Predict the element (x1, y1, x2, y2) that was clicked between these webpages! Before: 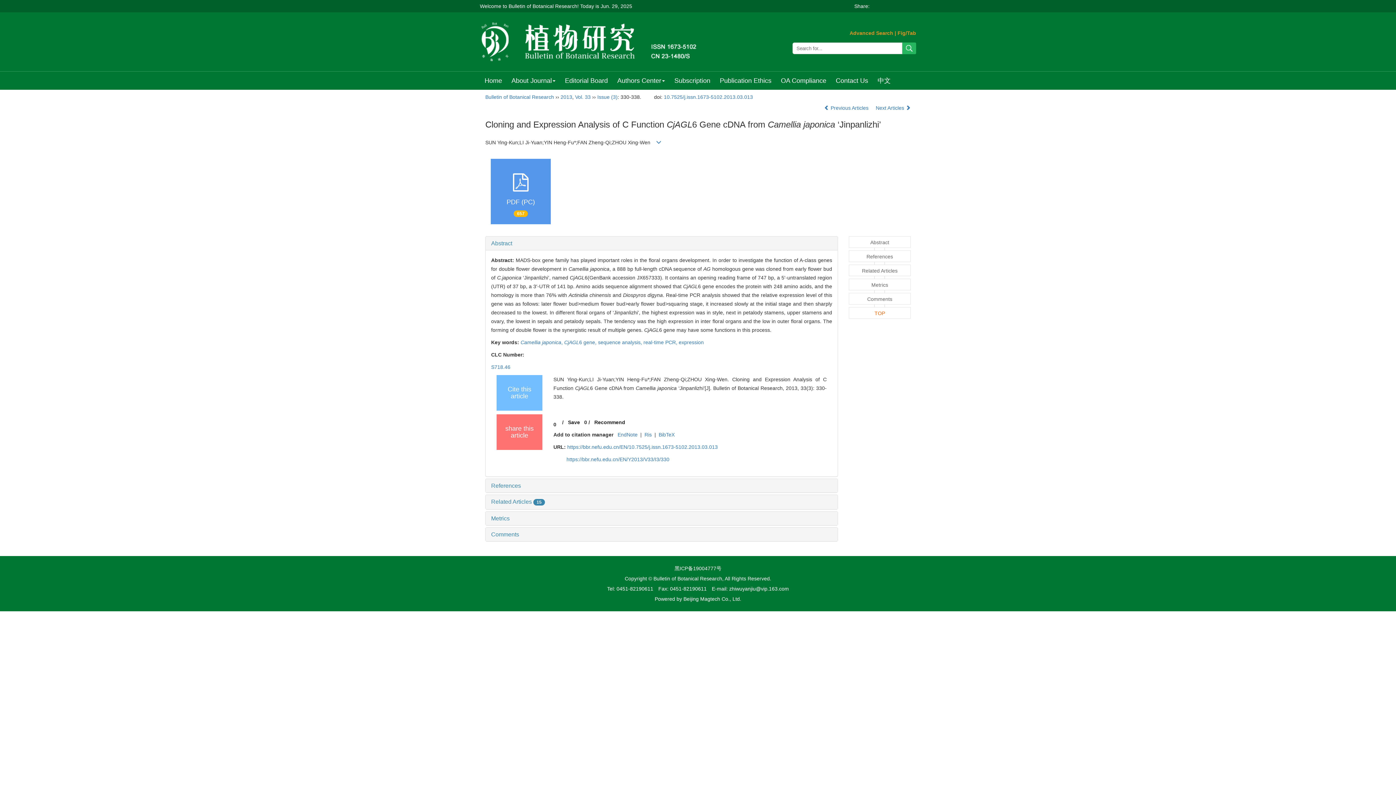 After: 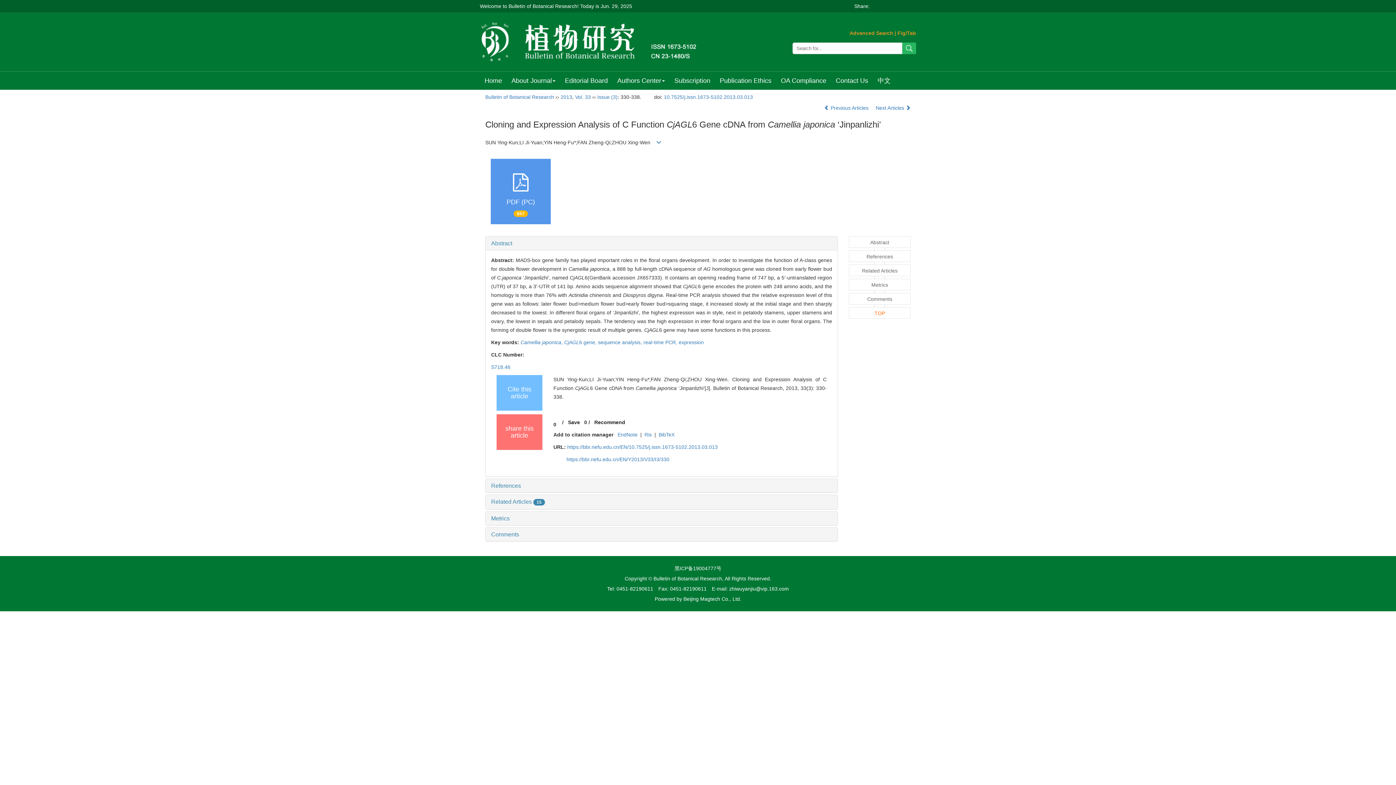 Action: bbox: (849, 307, 910, 318) label: TOP